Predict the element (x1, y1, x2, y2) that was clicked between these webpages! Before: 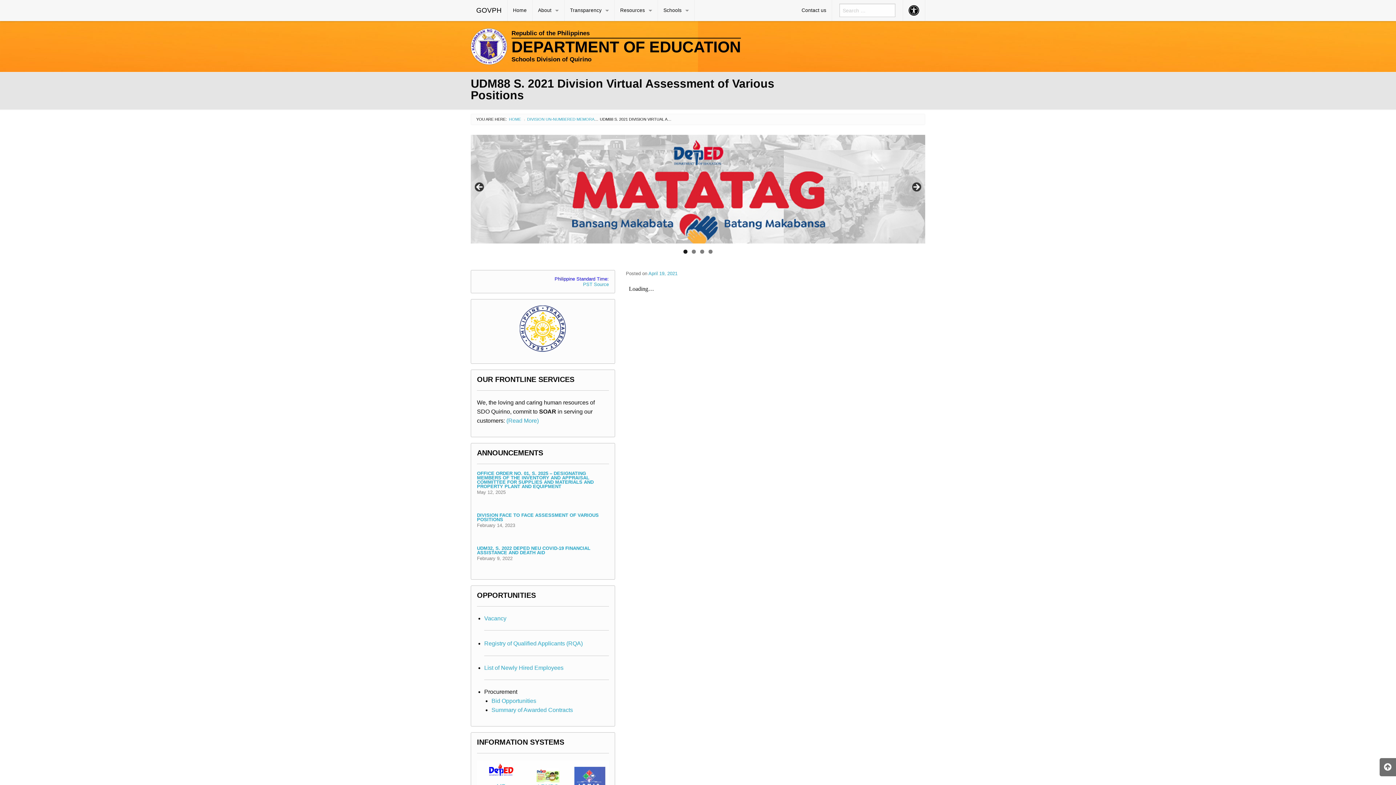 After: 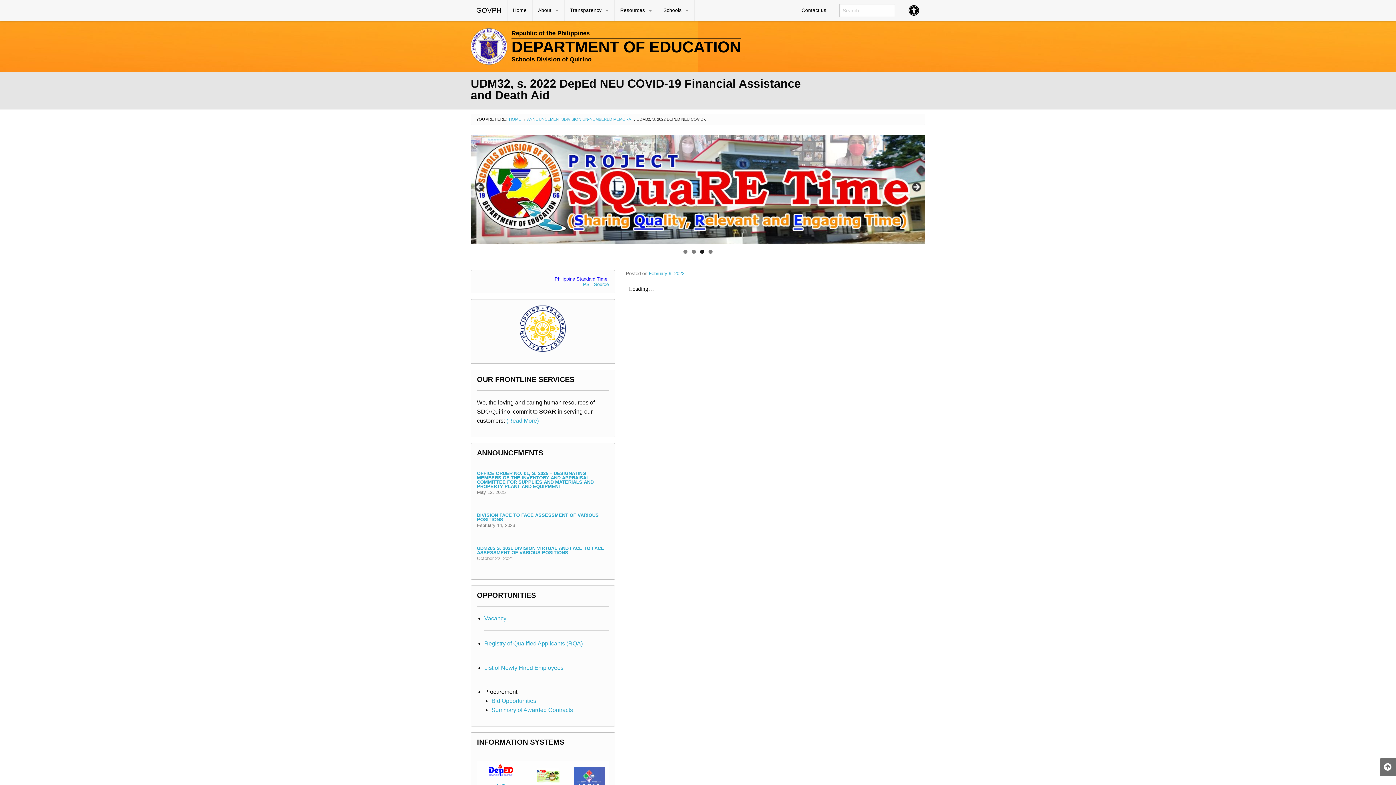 Action: bbox: (477, 545, 590, 555) label: UDM32, S. 2022 DEPED NEU COVID-19 FINANCIAL ASSISTANCE AND DEATH AID